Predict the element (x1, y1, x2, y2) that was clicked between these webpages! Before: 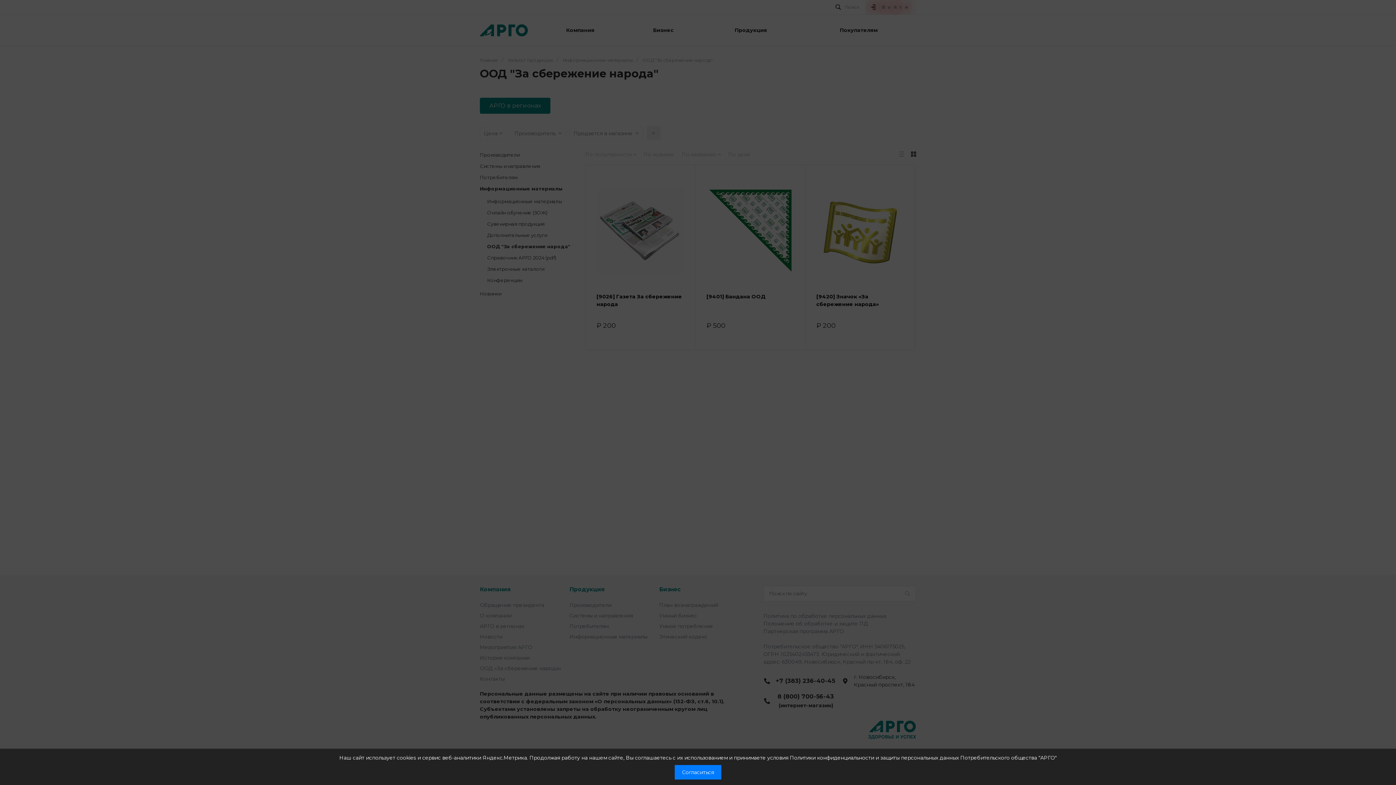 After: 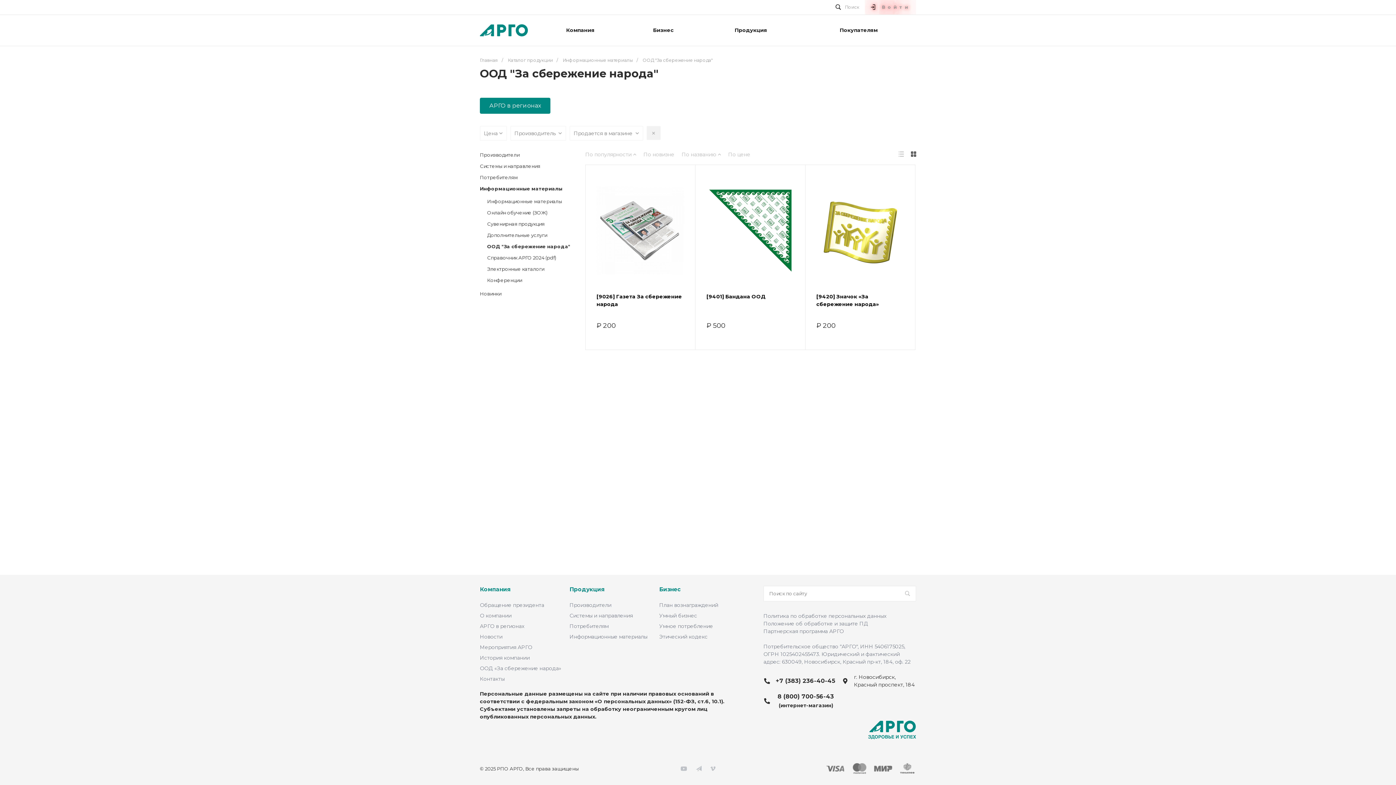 Action: bbox: (674, 765, 721, 780) label: Согласиться